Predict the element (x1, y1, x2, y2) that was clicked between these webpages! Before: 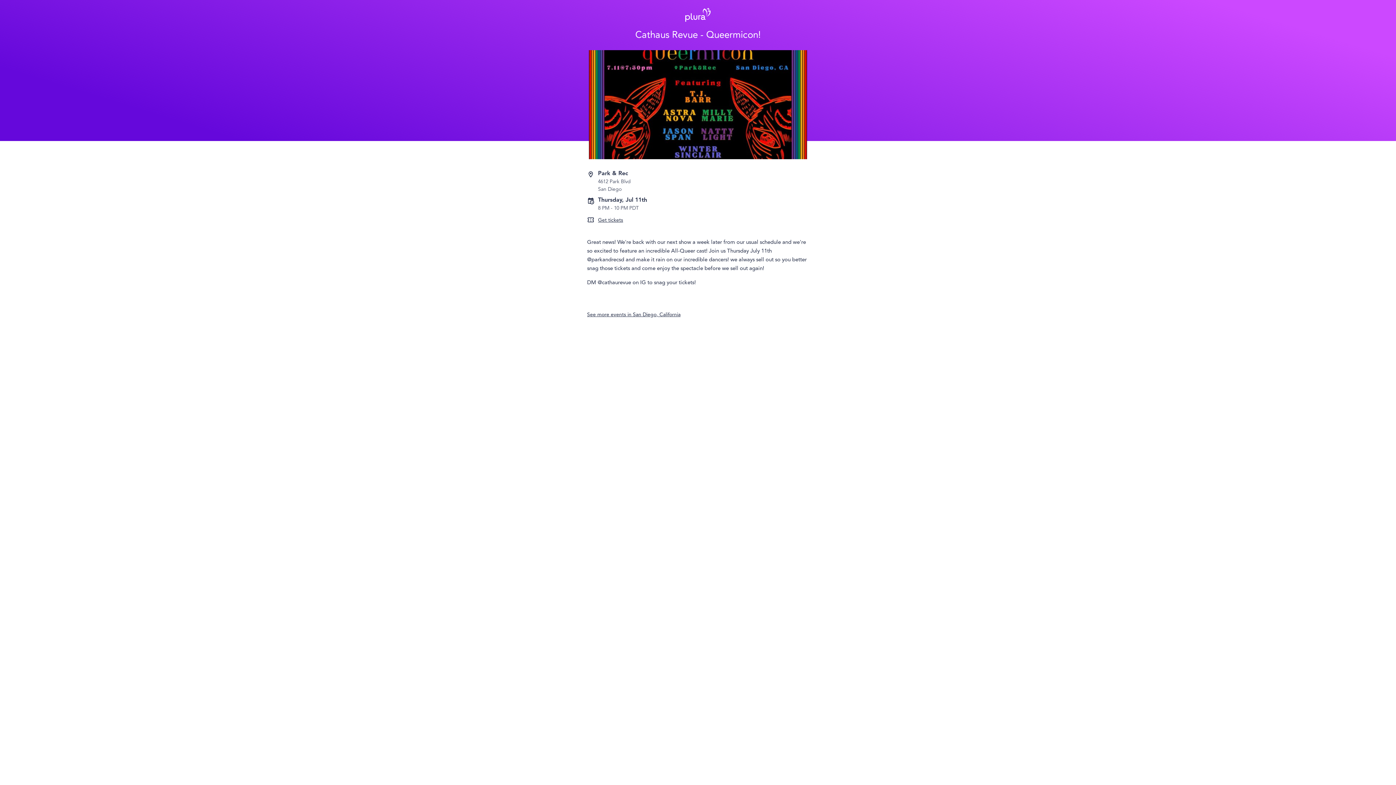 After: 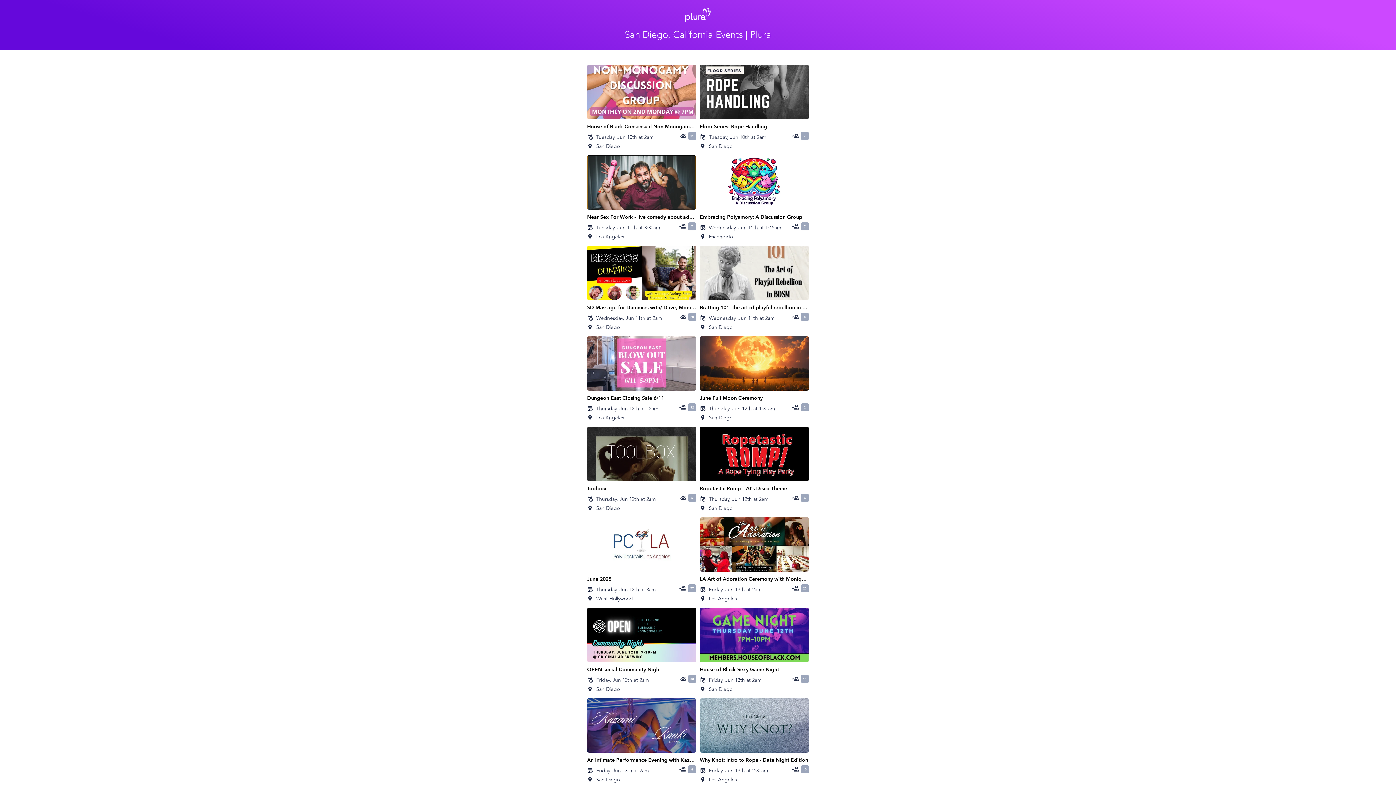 Action: bbox: (587, 311, 809, 318) label: See more events in San Diego, California